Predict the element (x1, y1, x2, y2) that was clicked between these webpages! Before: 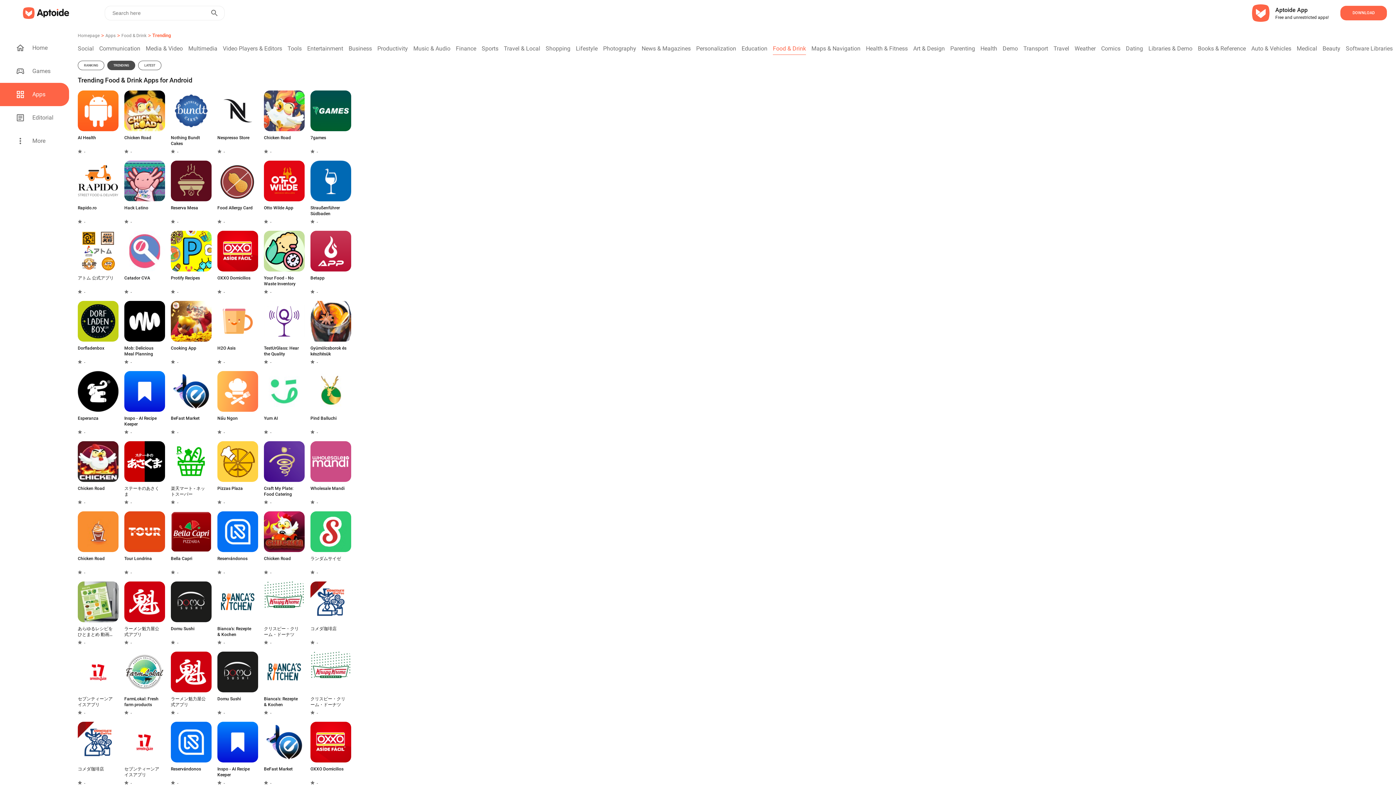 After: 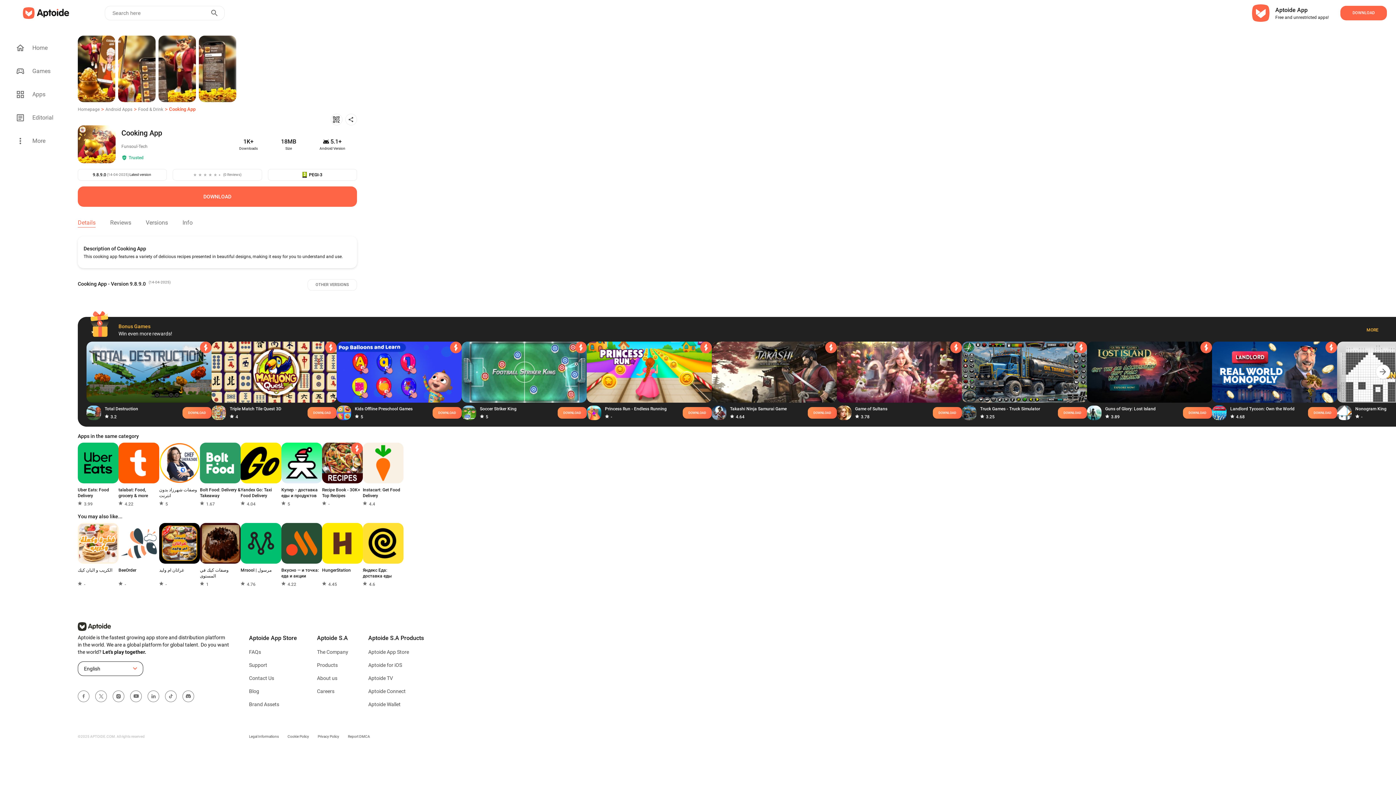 Action: bbox: (170, 345, 207, 351) label: Cooking App